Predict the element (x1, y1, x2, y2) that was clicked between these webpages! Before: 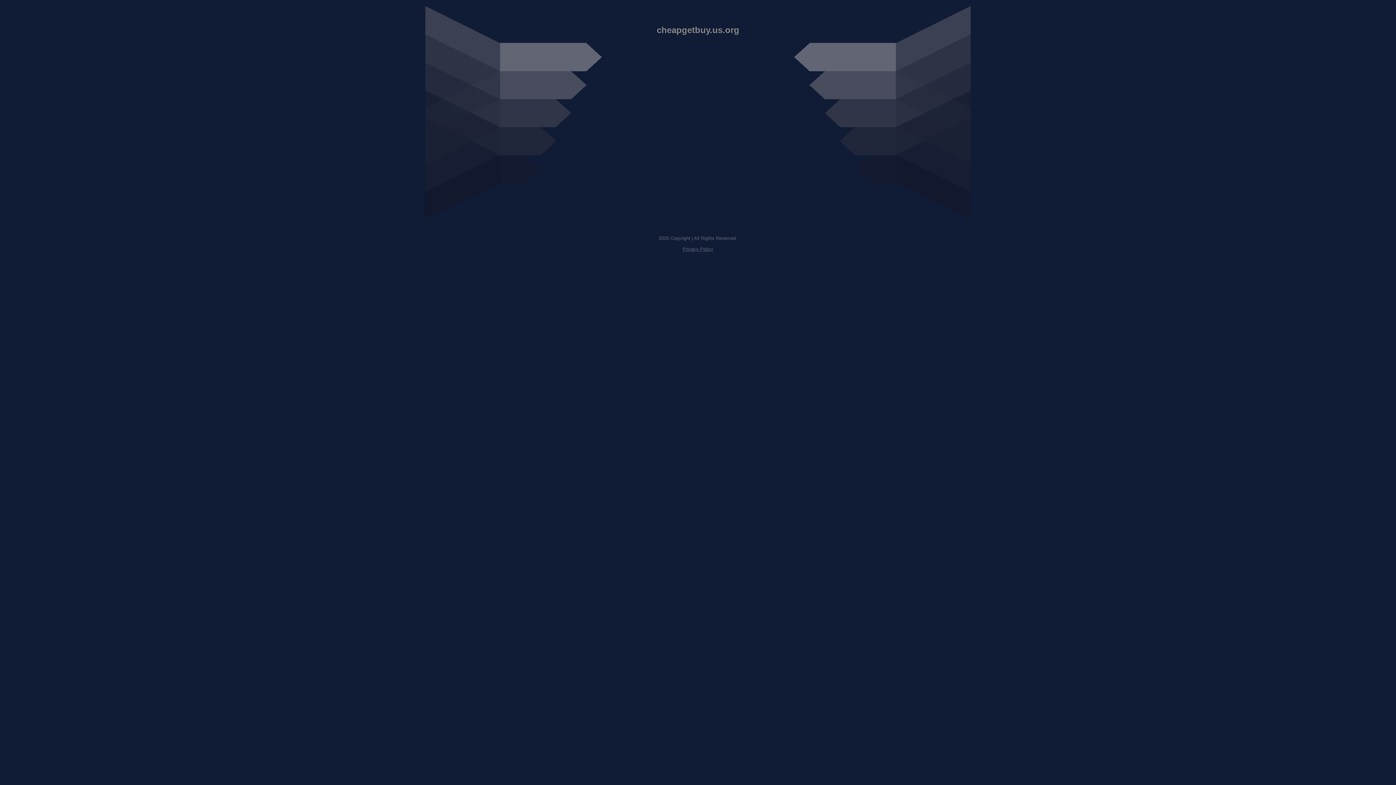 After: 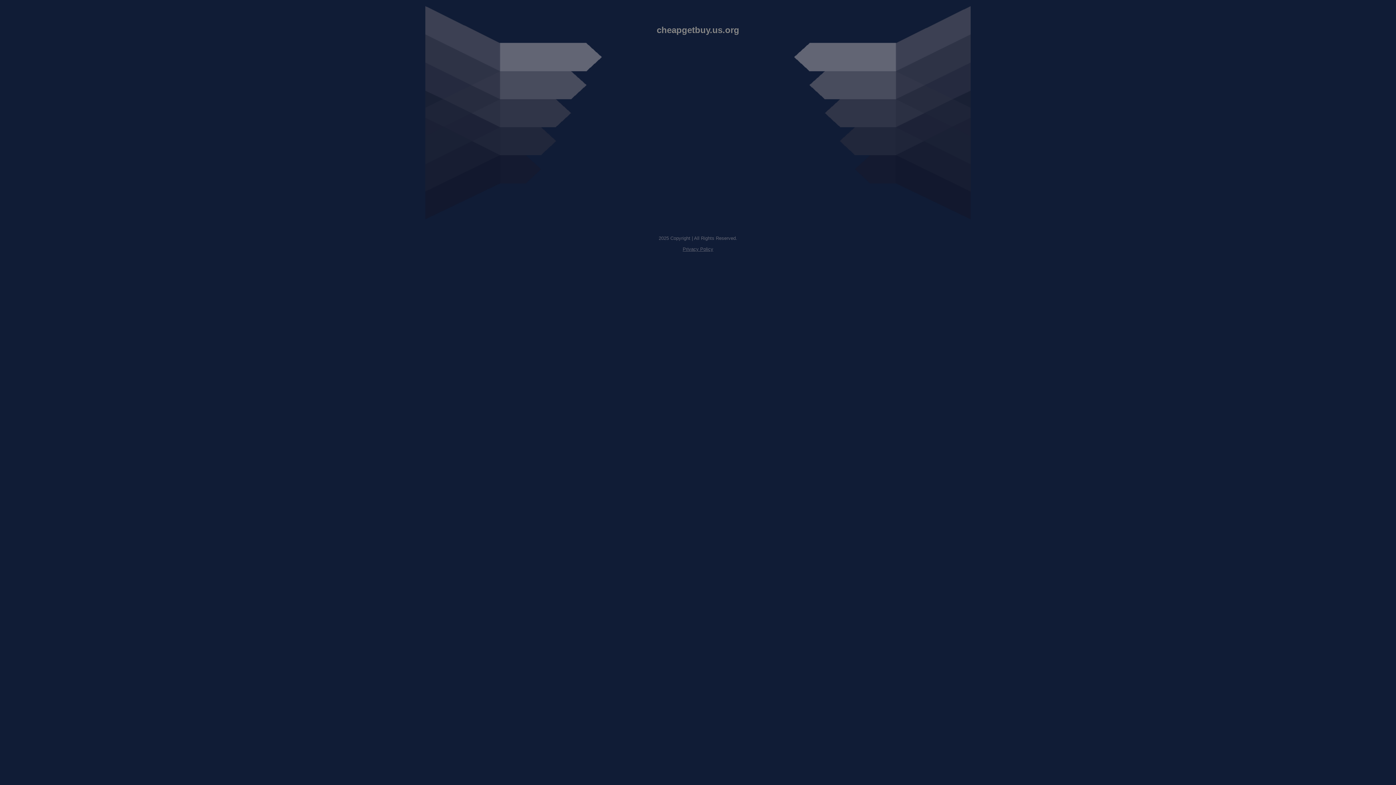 Action: bbox: (682, 246, 713, 252) label: Privacy Policy